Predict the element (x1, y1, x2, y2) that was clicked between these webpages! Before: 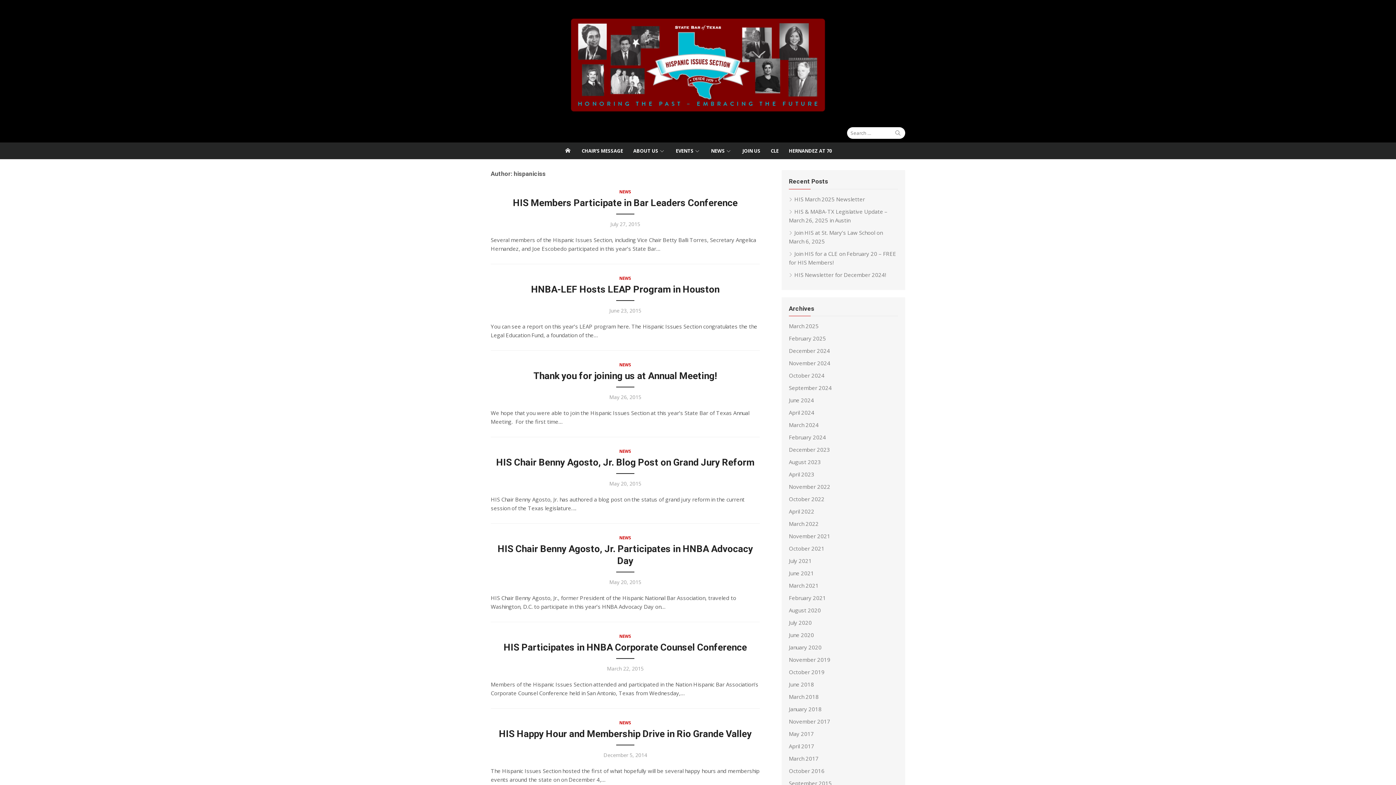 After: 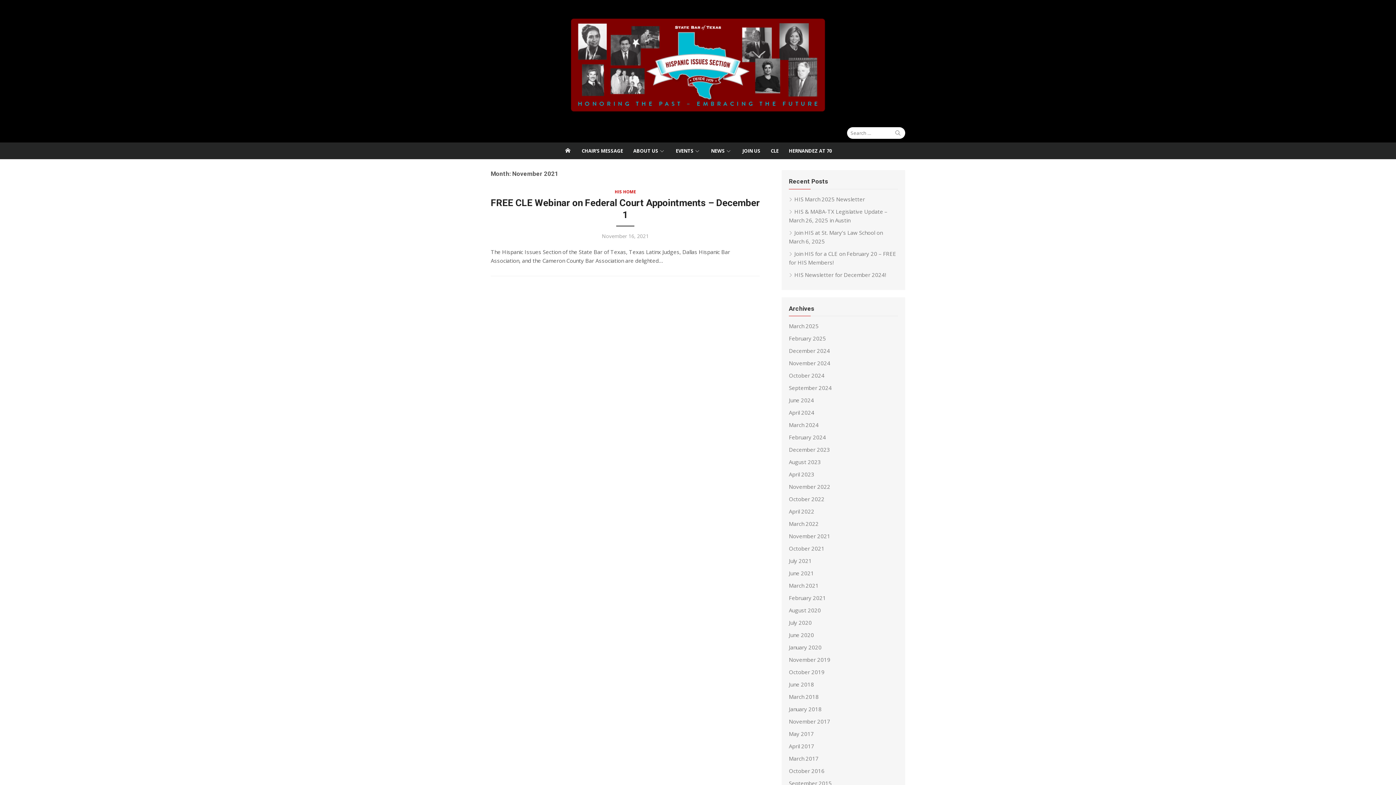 Action: bbox: (789, 532, 830, 540) label: November 2021